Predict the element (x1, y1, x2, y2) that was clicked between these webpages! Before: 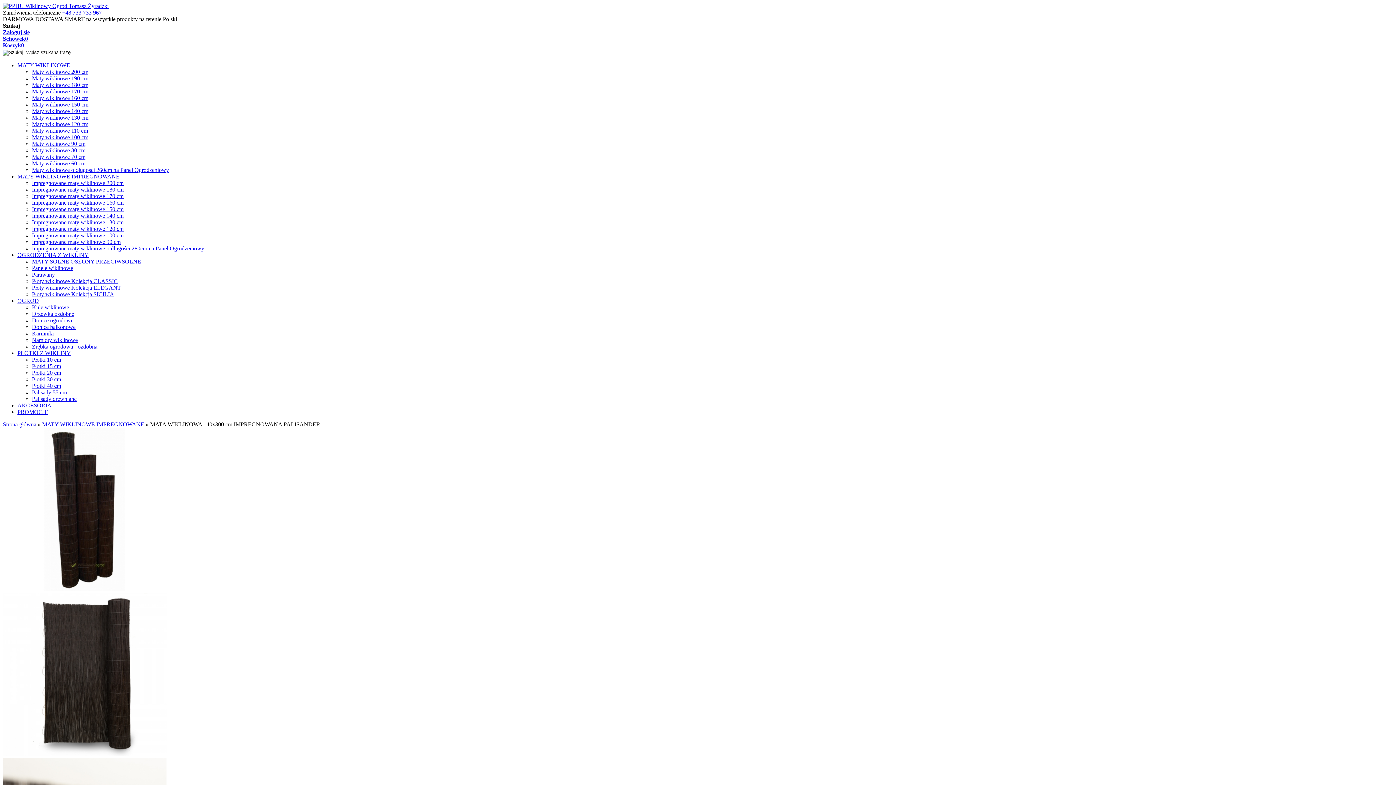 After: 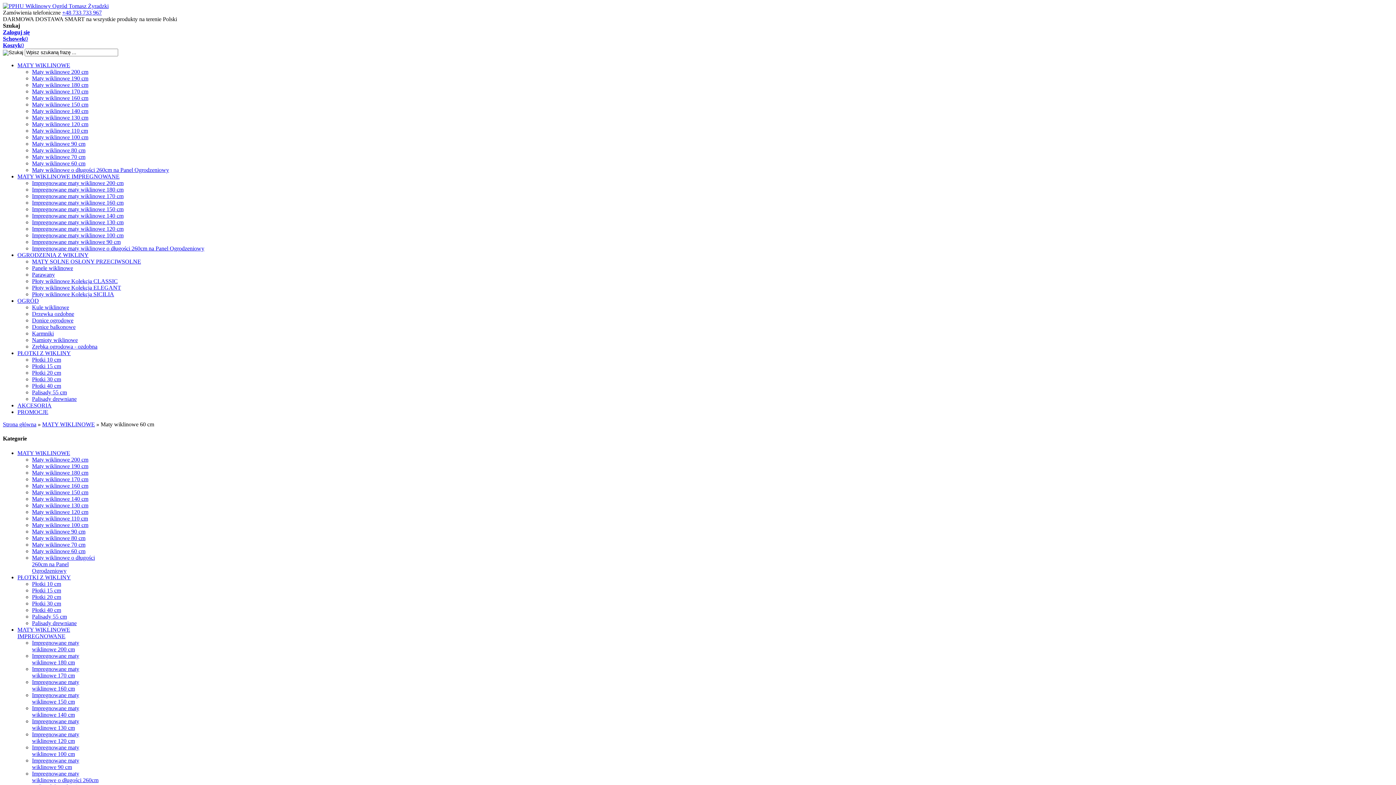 Action: bbox: (32, 160, 85, 166) label: Maty wiklinowe 60 cm